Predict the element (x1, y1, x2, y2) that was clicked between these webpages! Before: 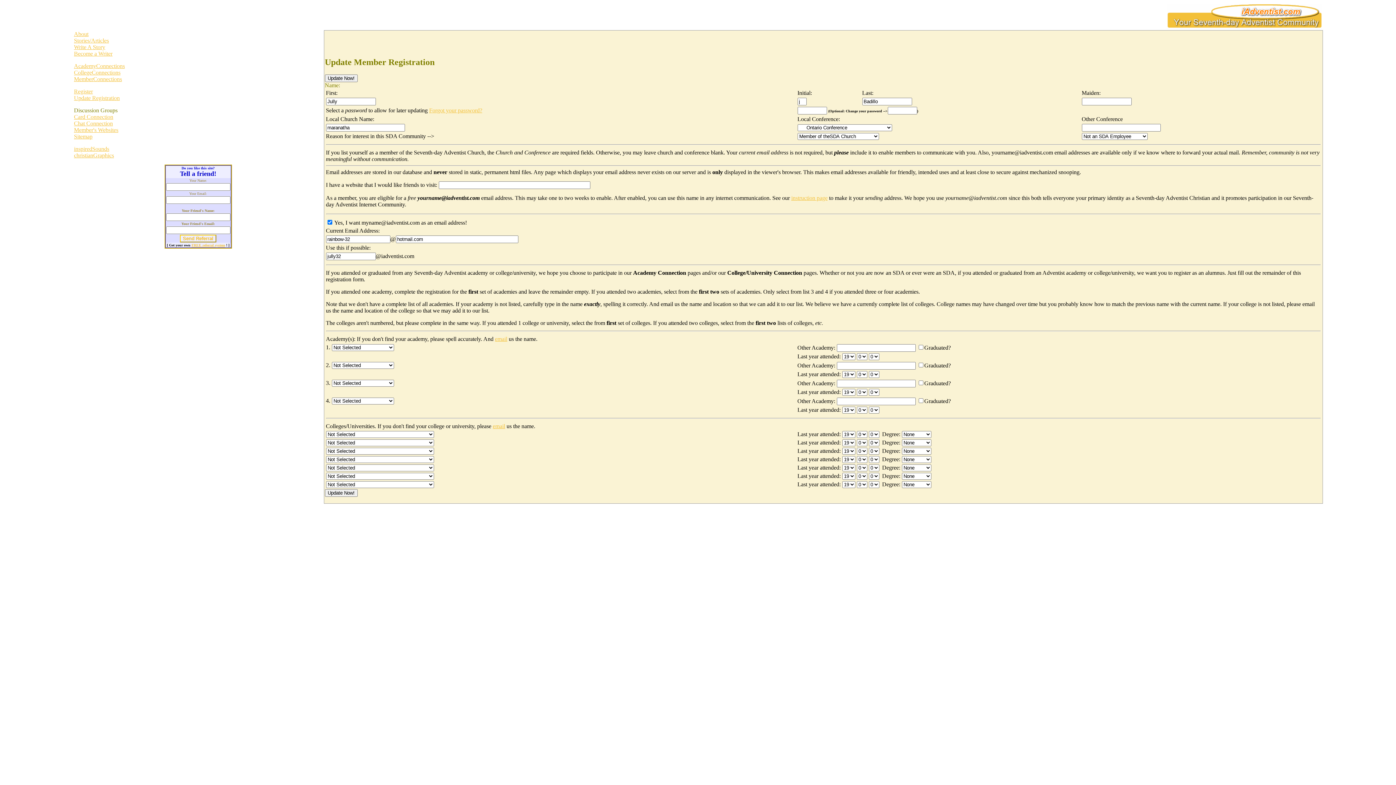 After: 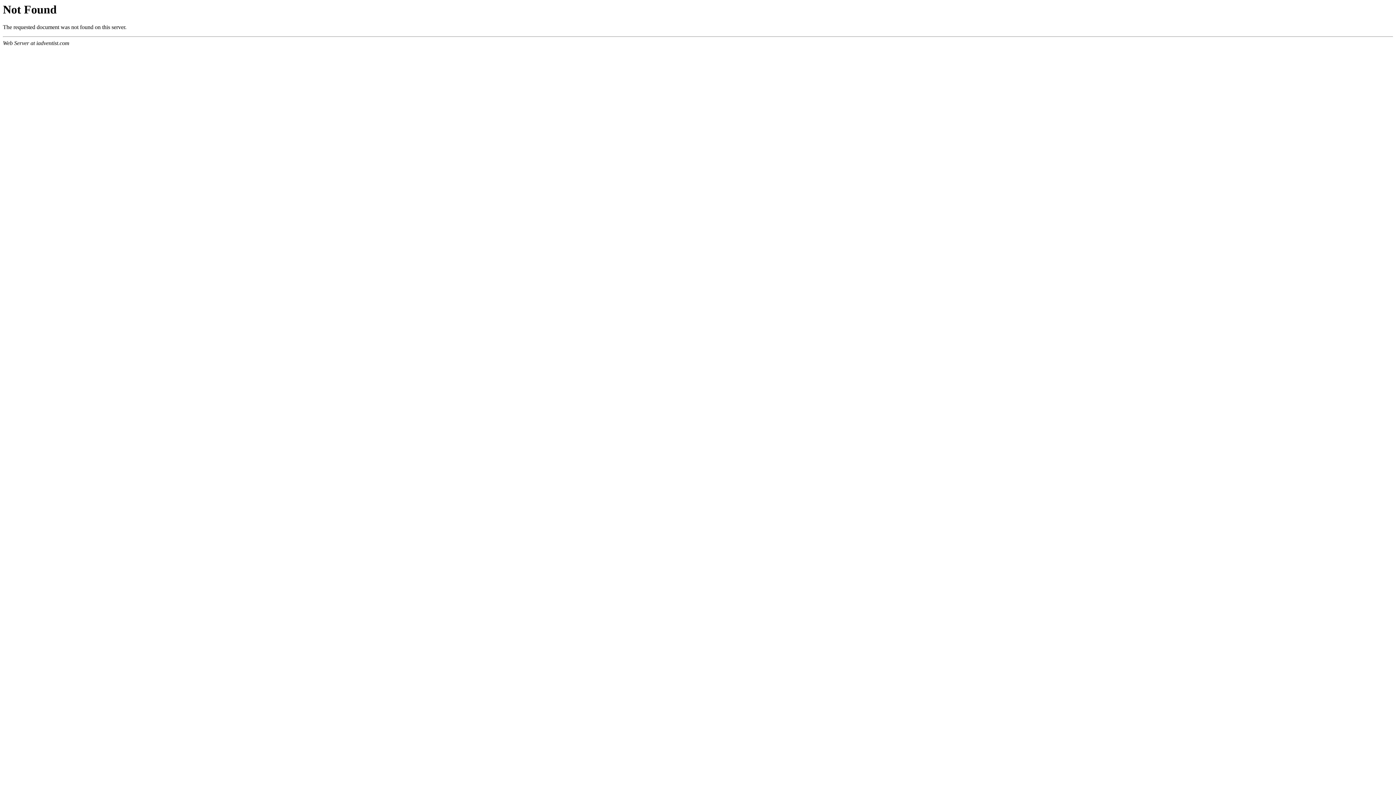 Action: bbox: (791, 194, 827, 201) label: instruction page